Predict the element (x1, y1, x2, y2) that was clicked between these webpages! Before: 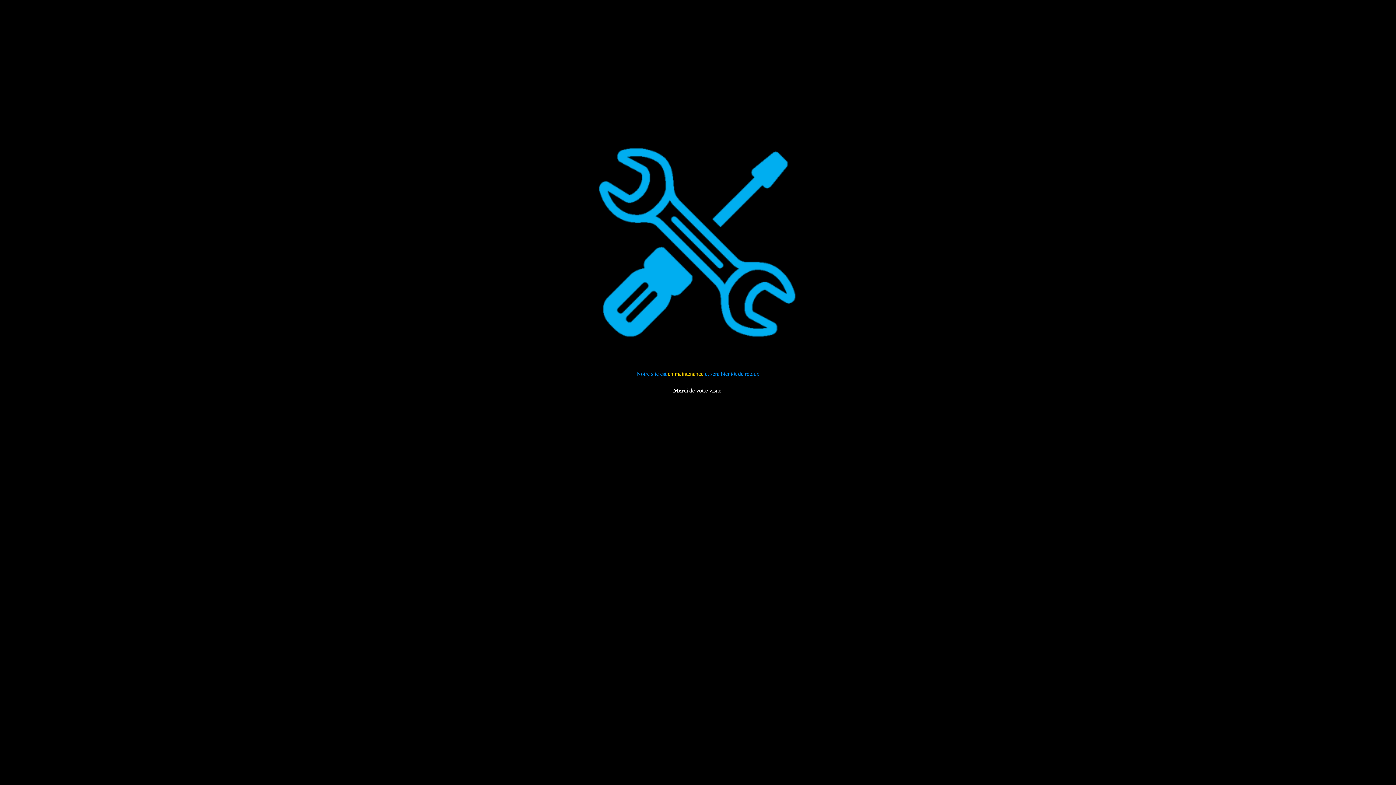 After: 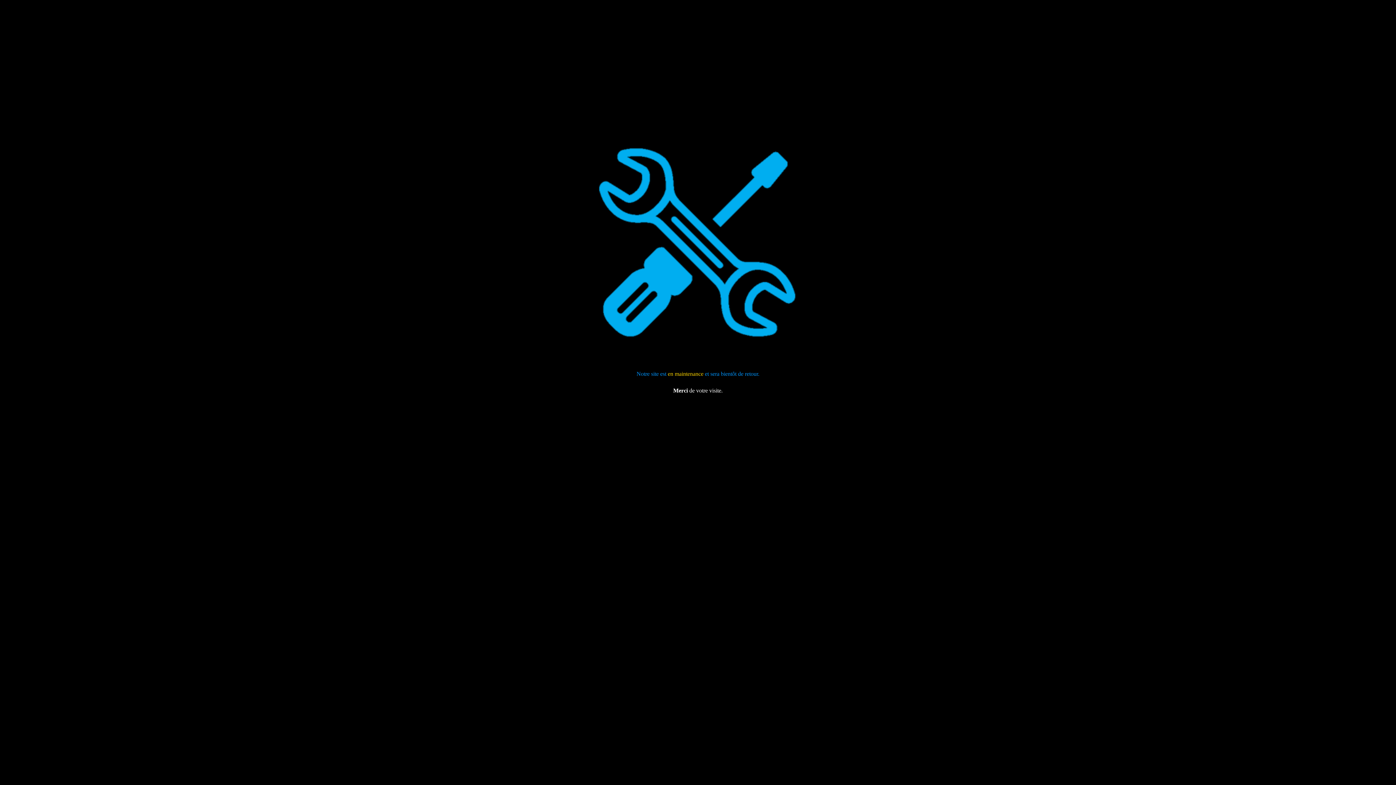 Action: label: en maintenance bbox: (668, 370, 703, 376)